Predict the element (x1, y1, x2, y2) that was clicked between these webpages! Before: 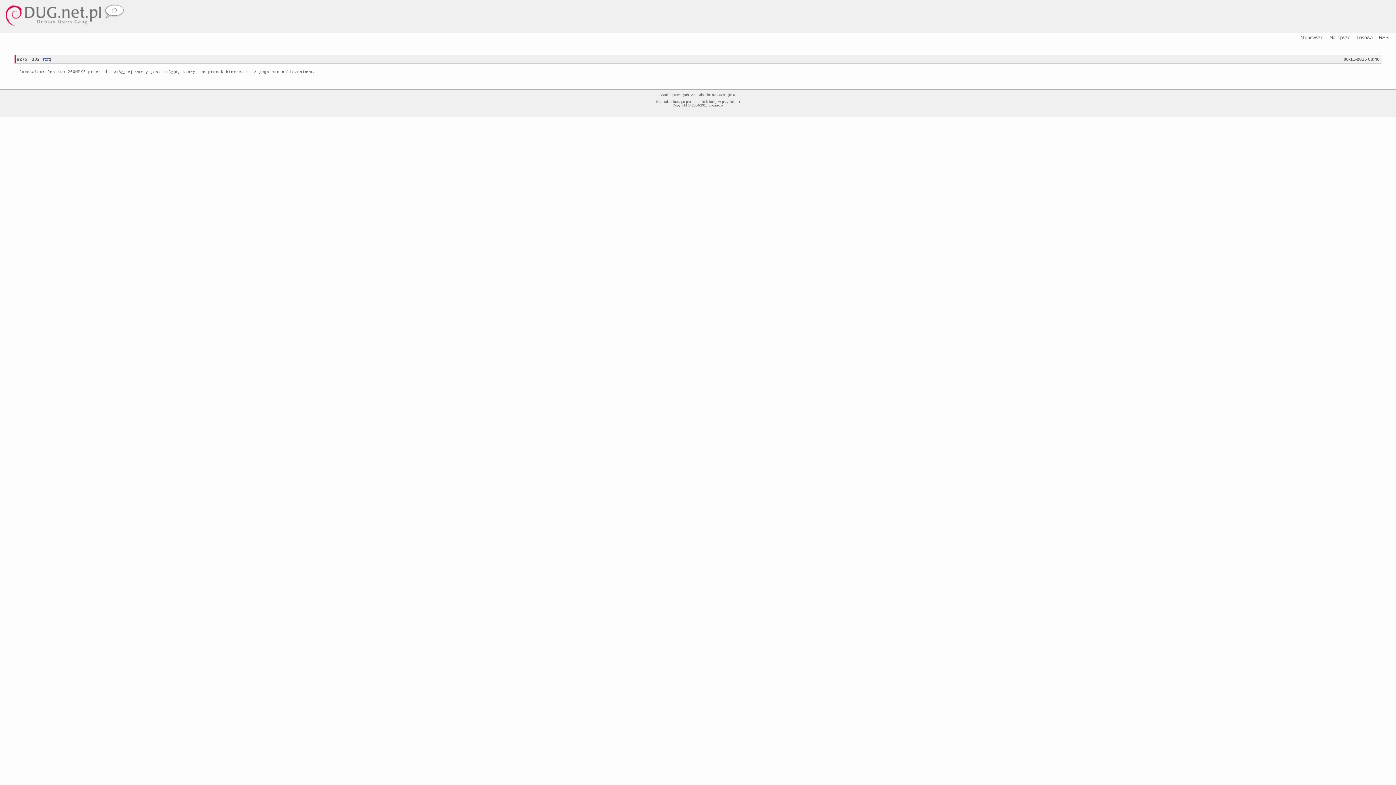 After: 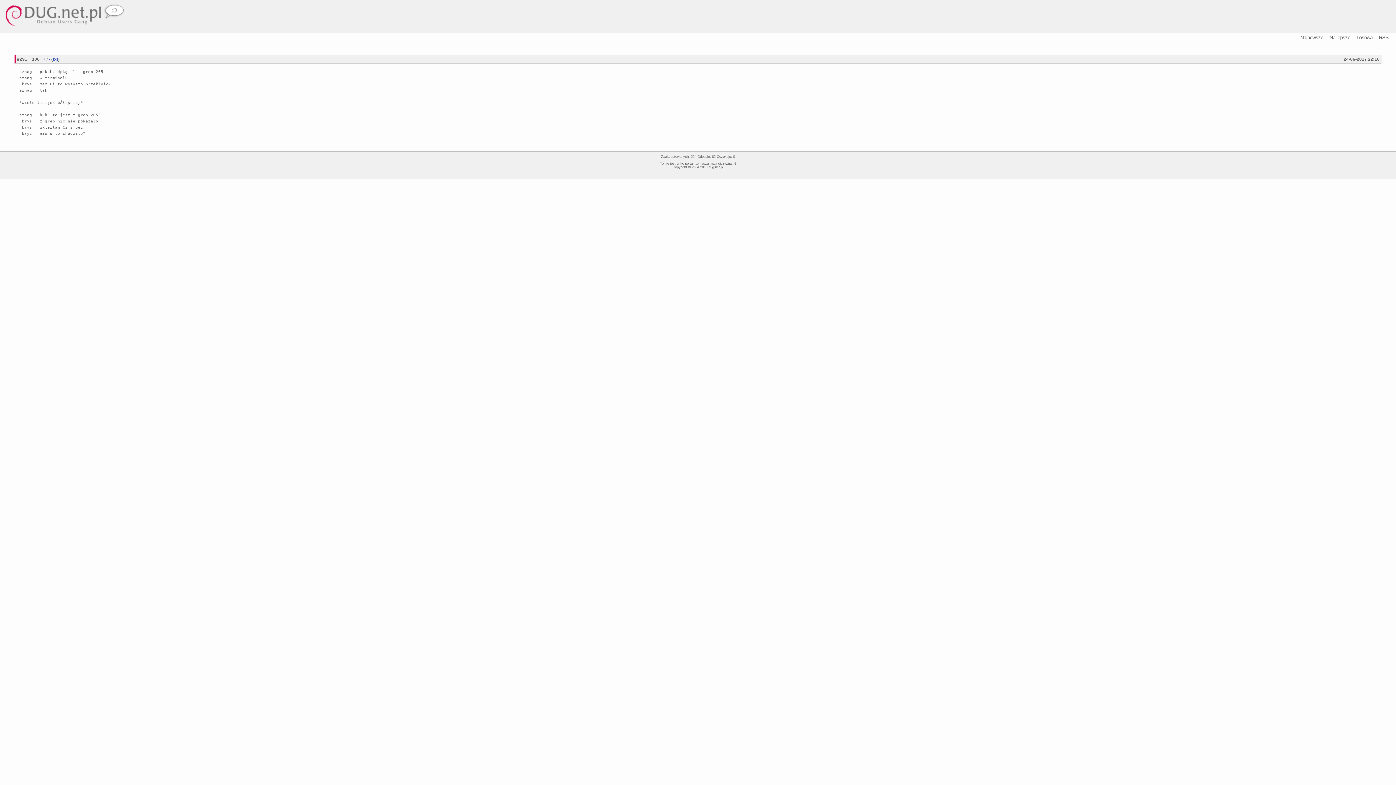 Action: label: Losowa bbox: (1356, 34, 1372, 40)